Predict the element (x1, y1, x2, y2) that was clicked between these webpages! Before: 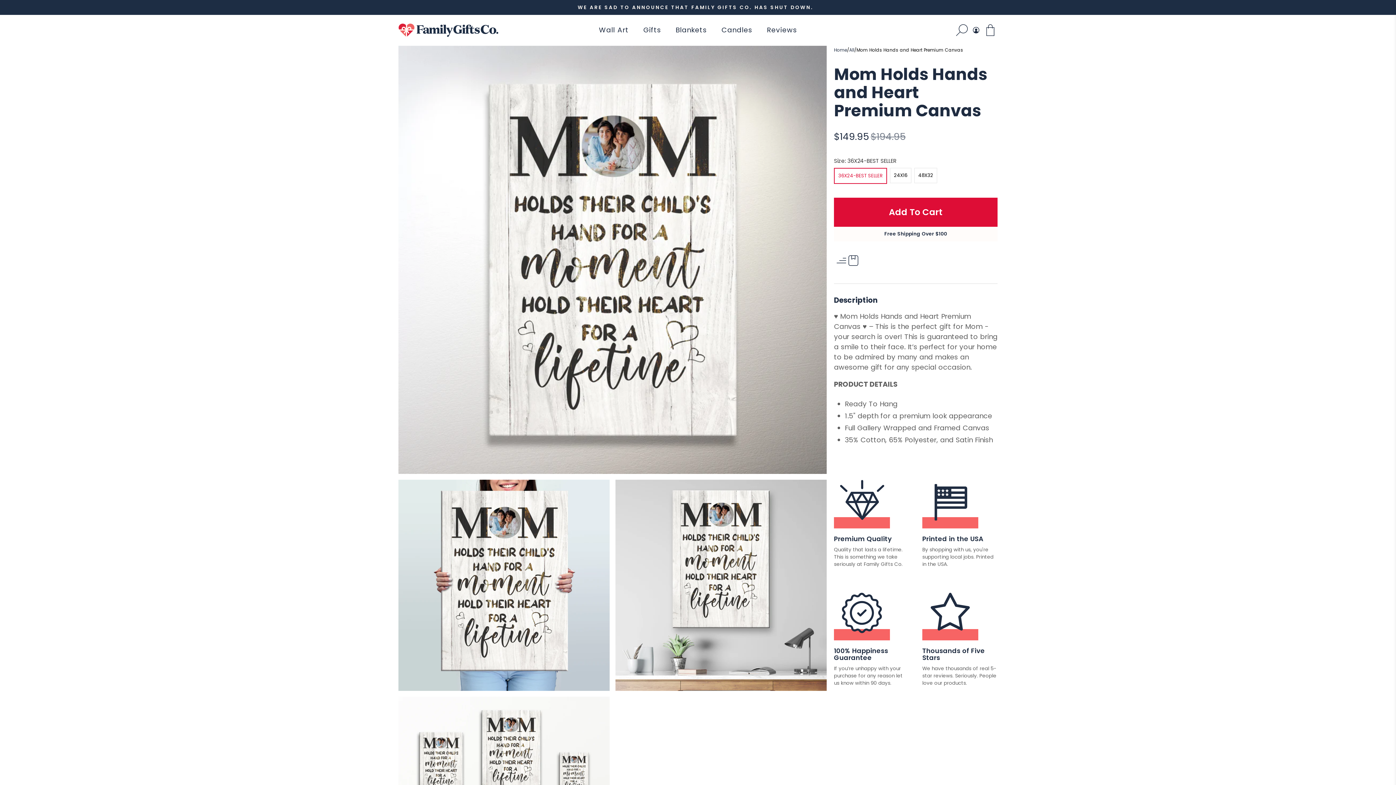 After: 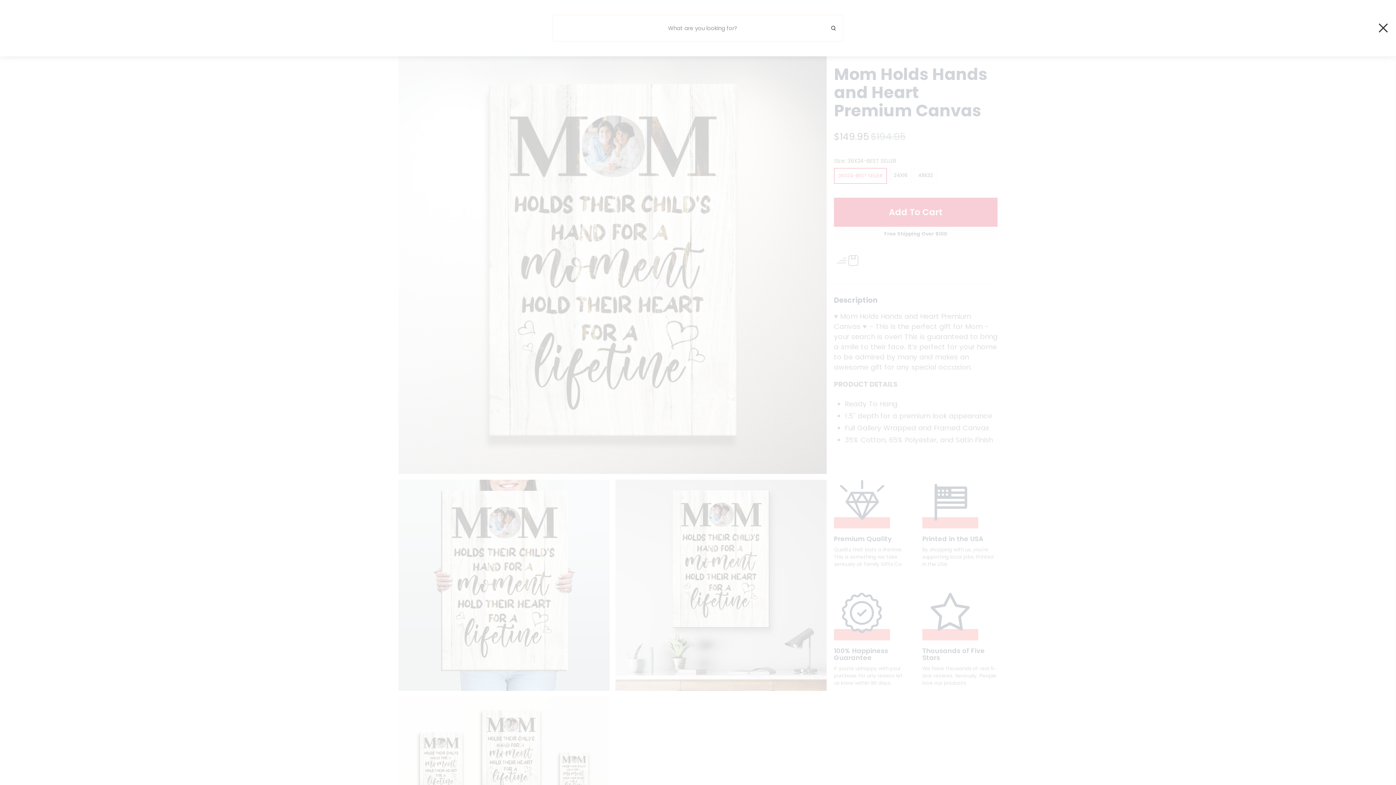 Action: bbox: (953, 14, 971, 45)